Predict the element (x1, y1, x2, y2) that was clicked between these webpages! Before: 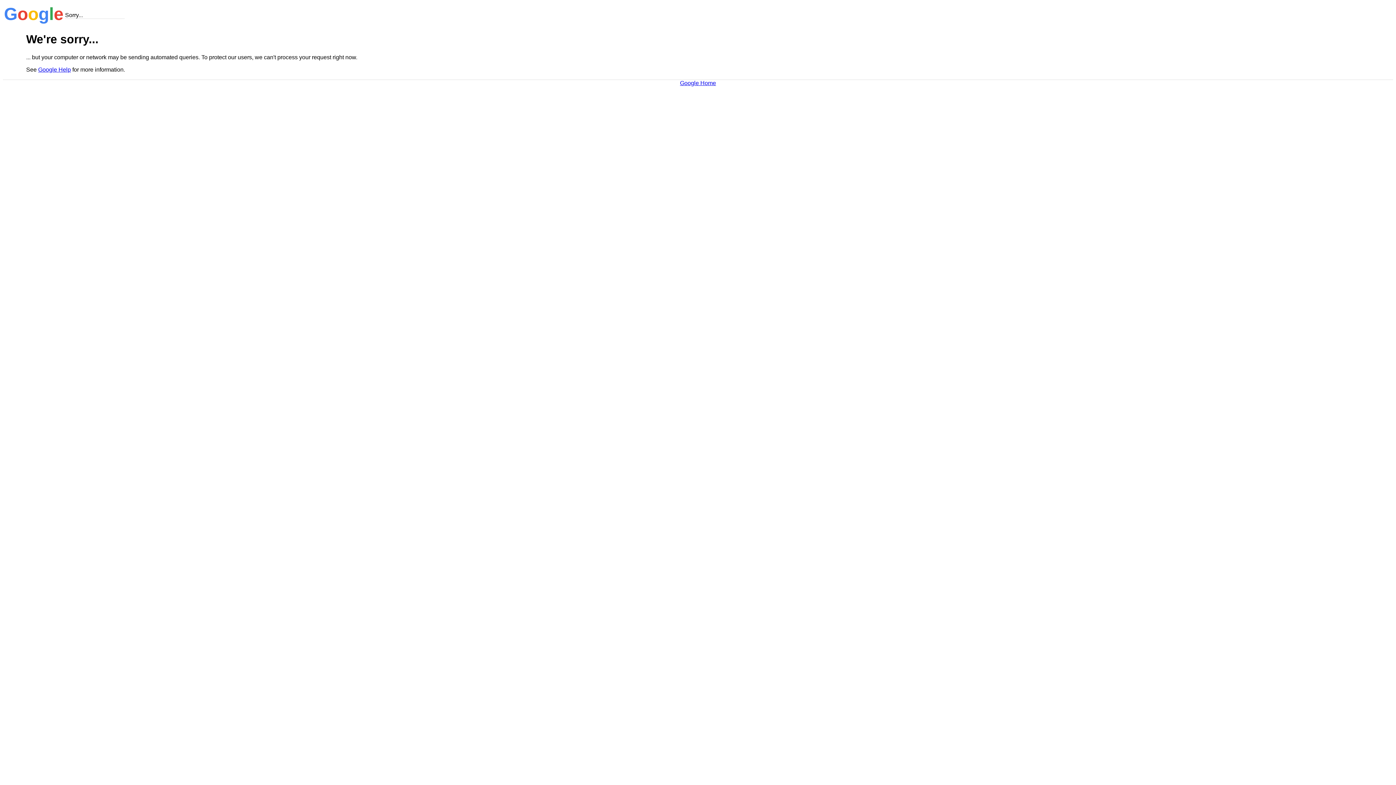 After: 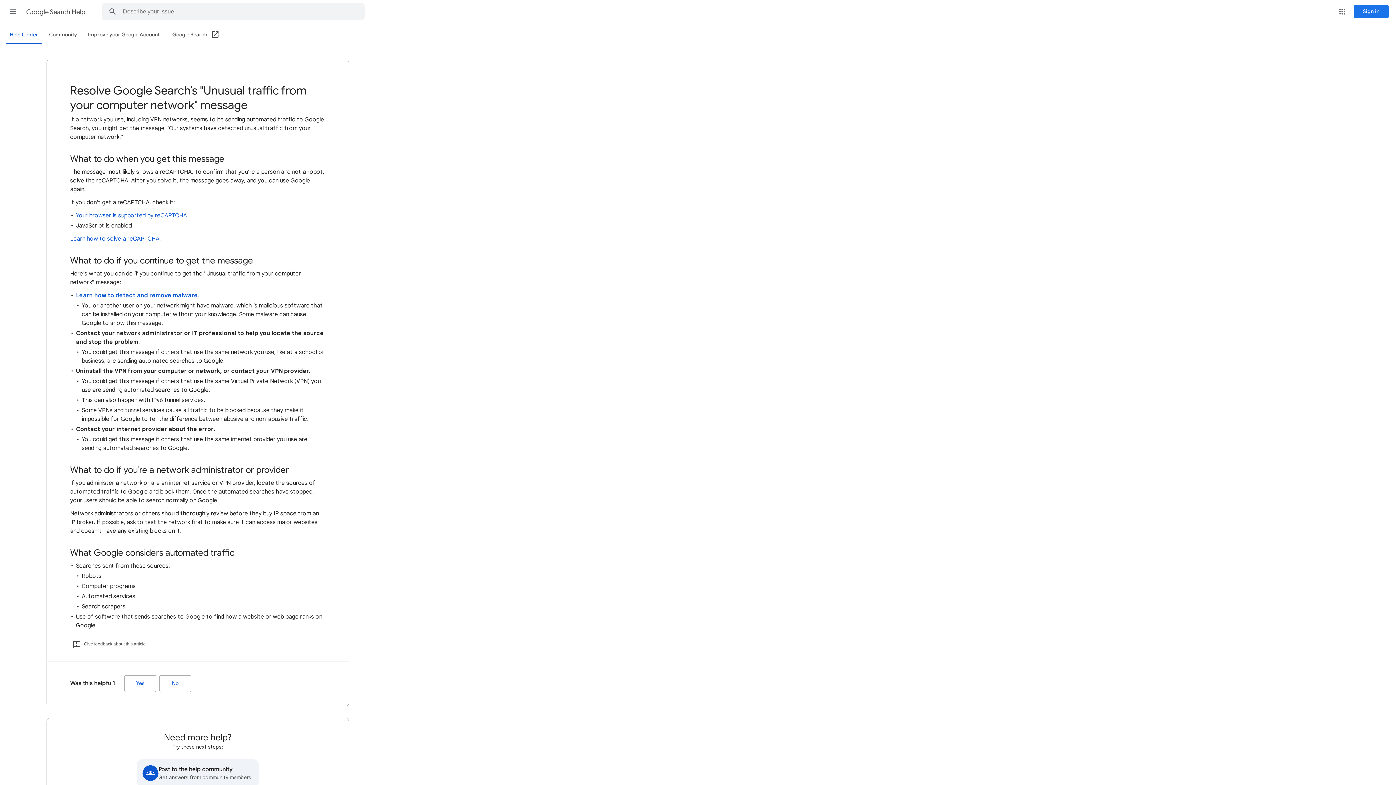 Action: bbox: (38, 66, 70, 72) label: Google Help